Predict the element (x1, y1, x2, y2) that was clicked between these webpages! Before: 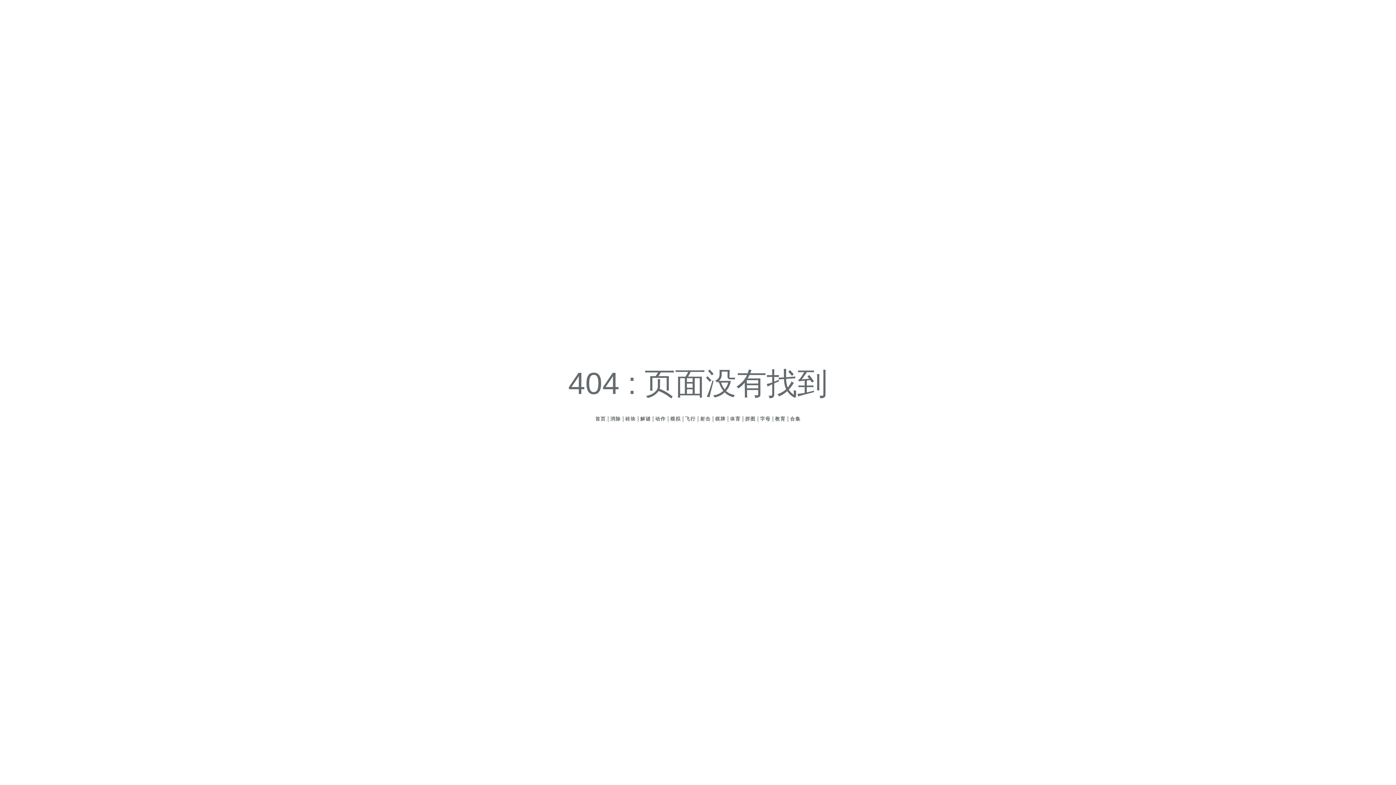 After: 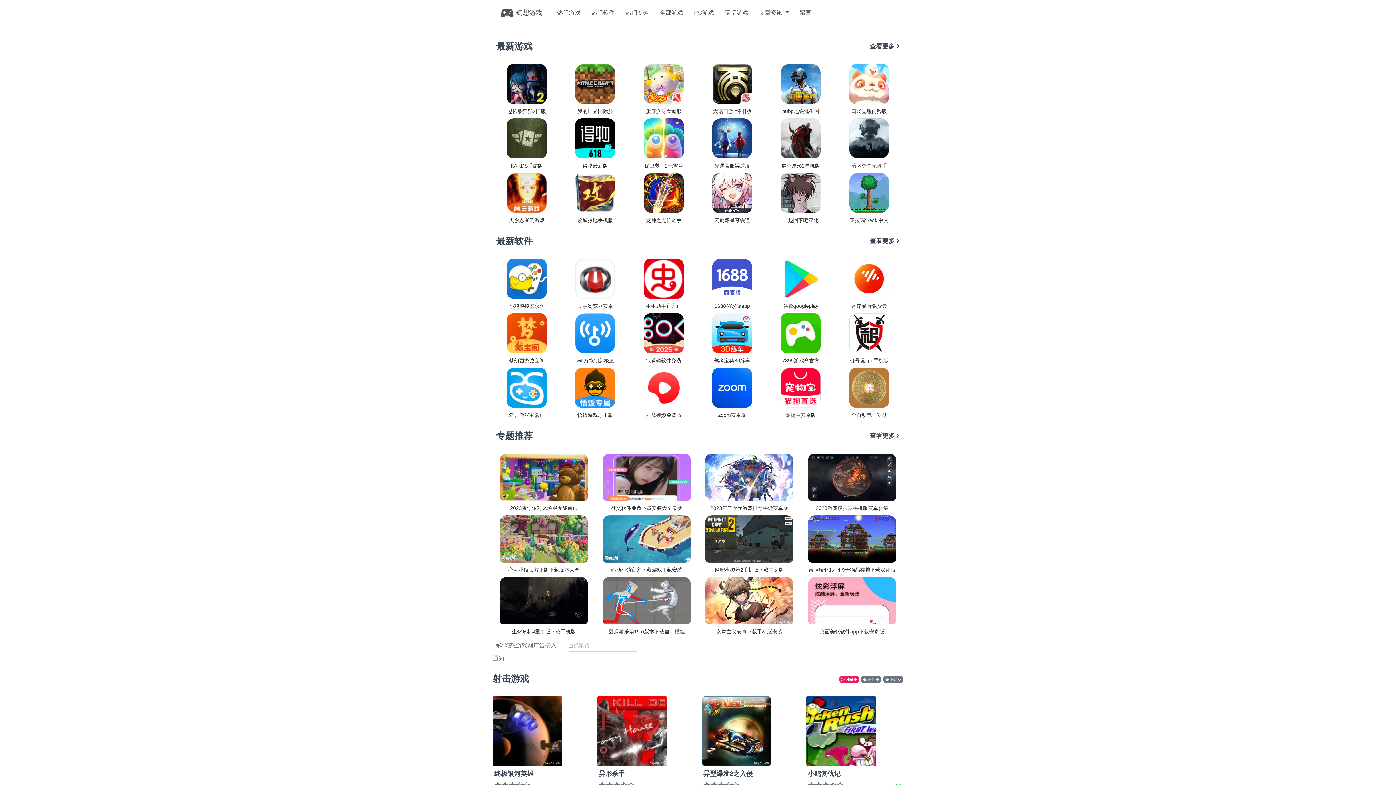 Action: bbox: (700, 416, 710, 421) label: 射击